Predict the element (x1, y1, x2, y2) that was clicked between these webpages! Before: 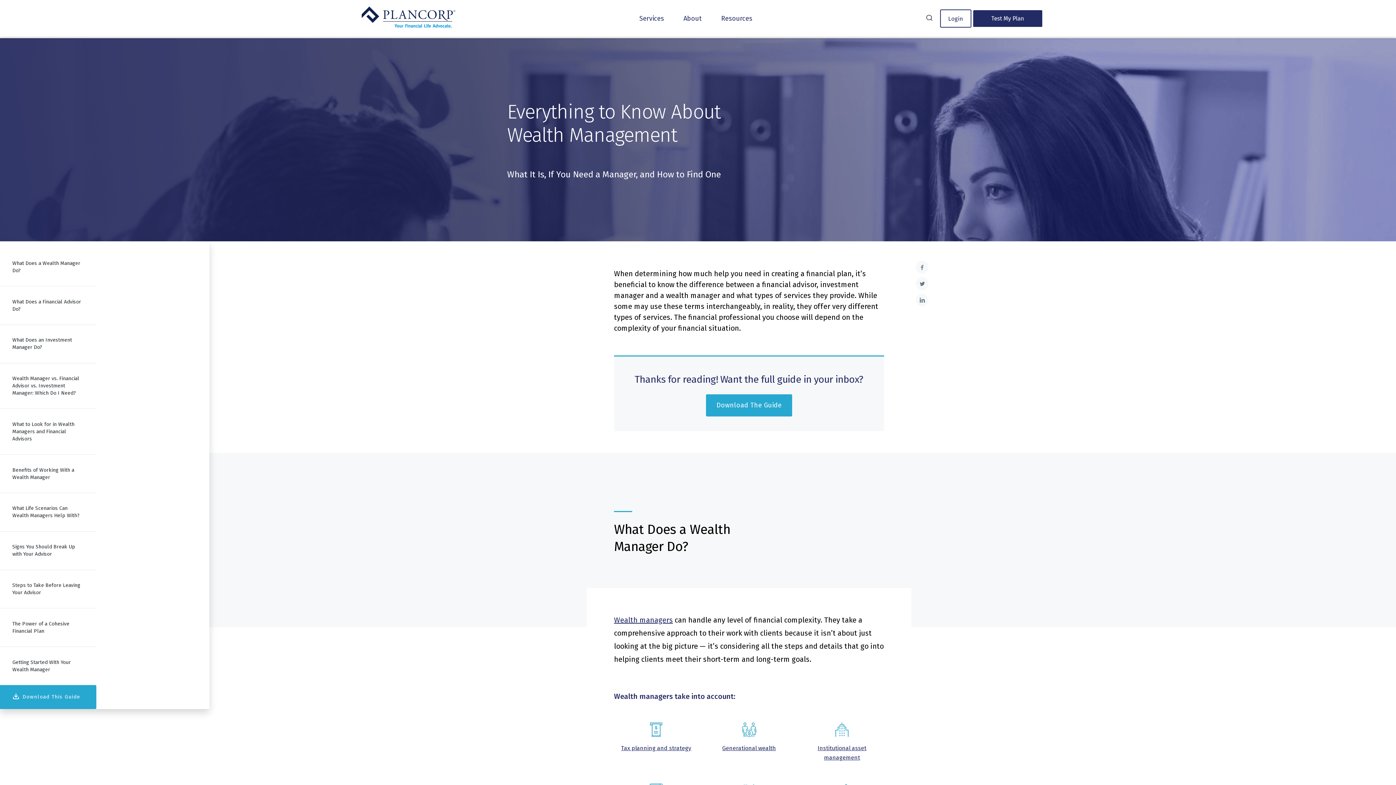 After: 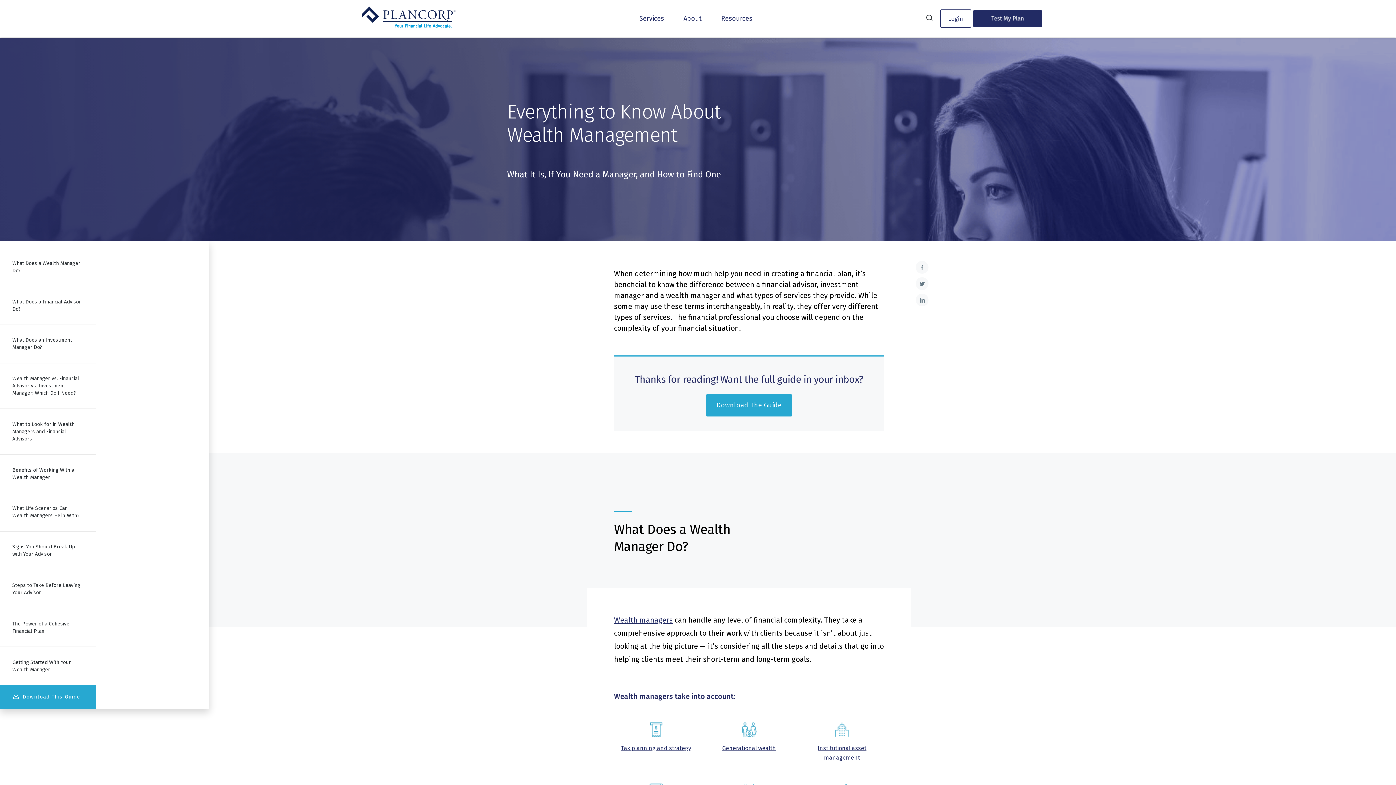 Action: bbox: (621, 745, 691, 752) label: Tax planning and strategy